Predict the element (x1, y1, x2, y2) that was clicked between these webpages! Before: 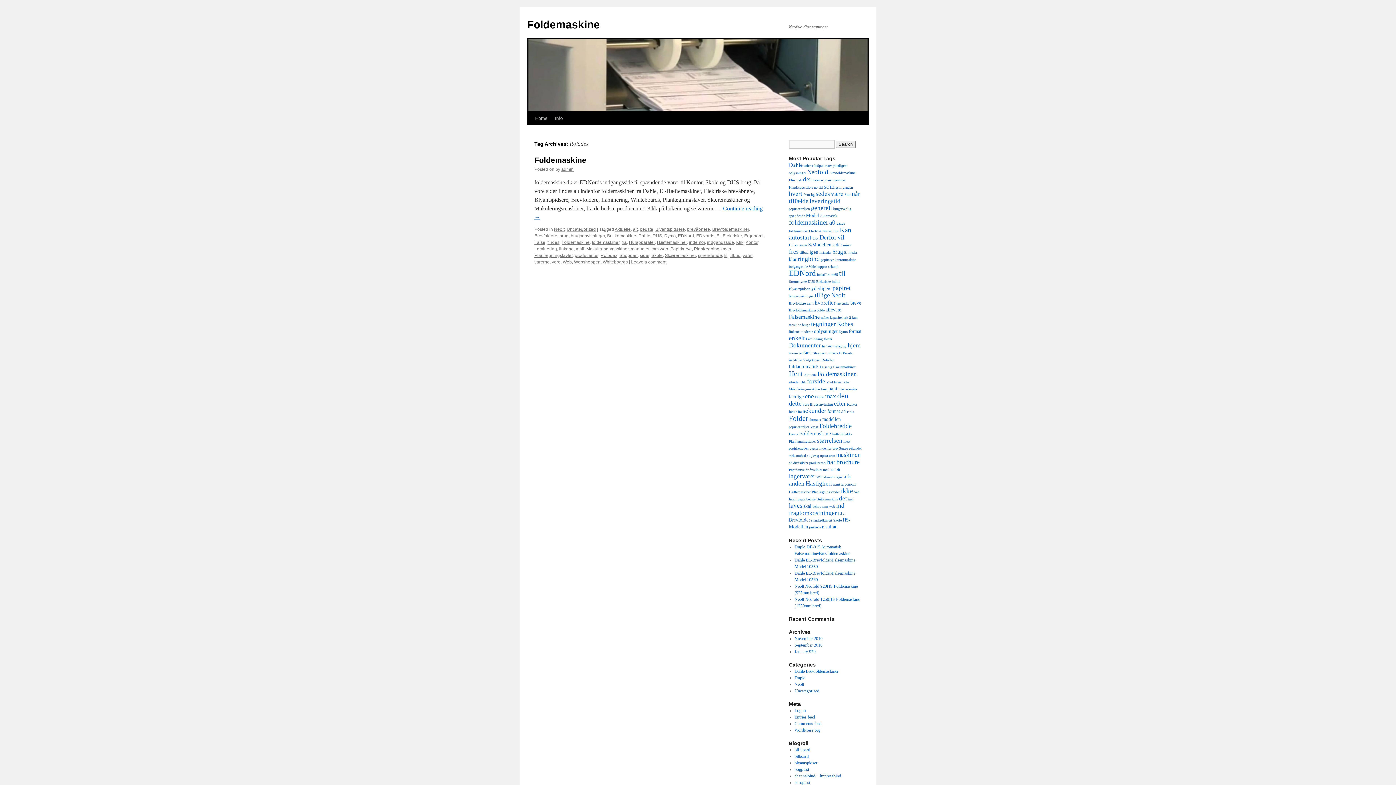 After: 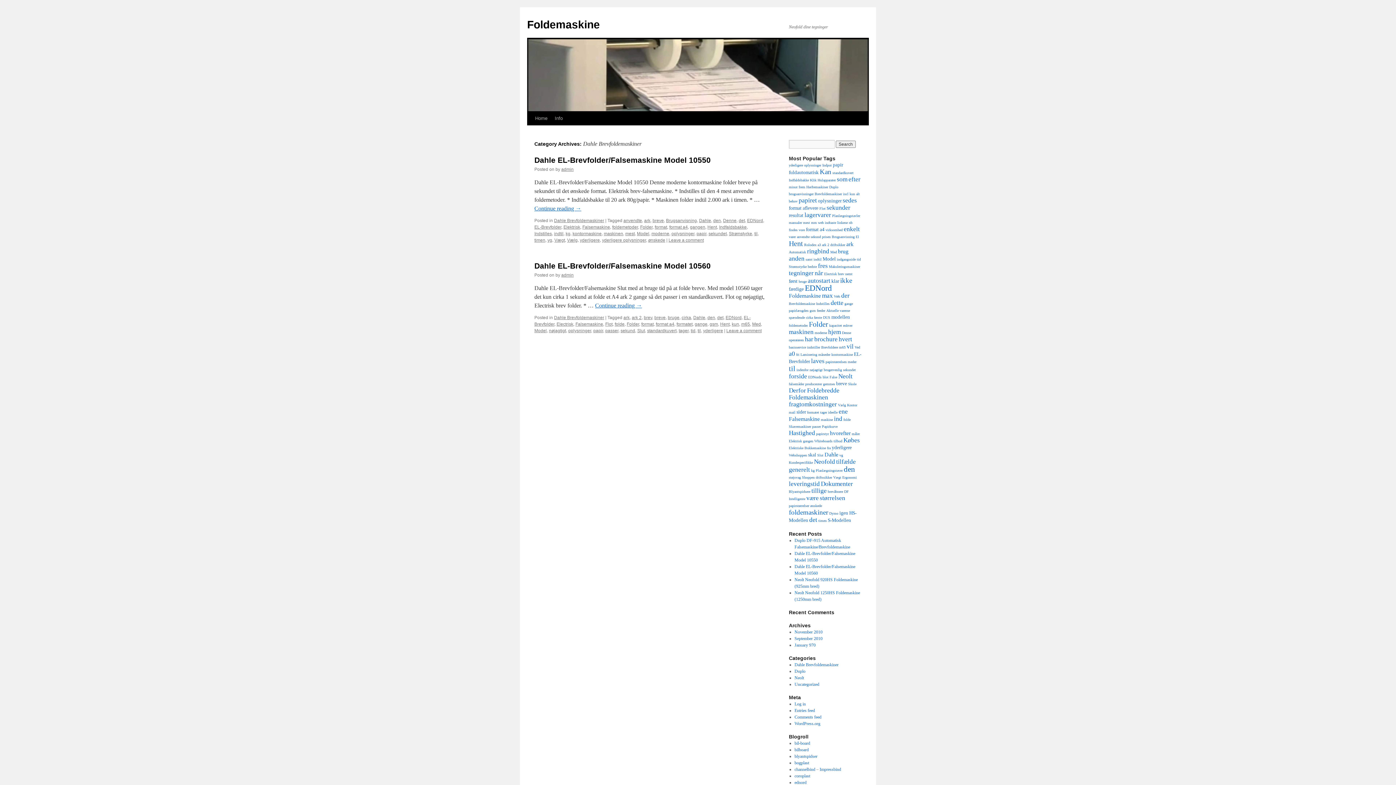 Action: label: Dahle Brevfoldemaskiner bbox: (794, 669, 838, 674)